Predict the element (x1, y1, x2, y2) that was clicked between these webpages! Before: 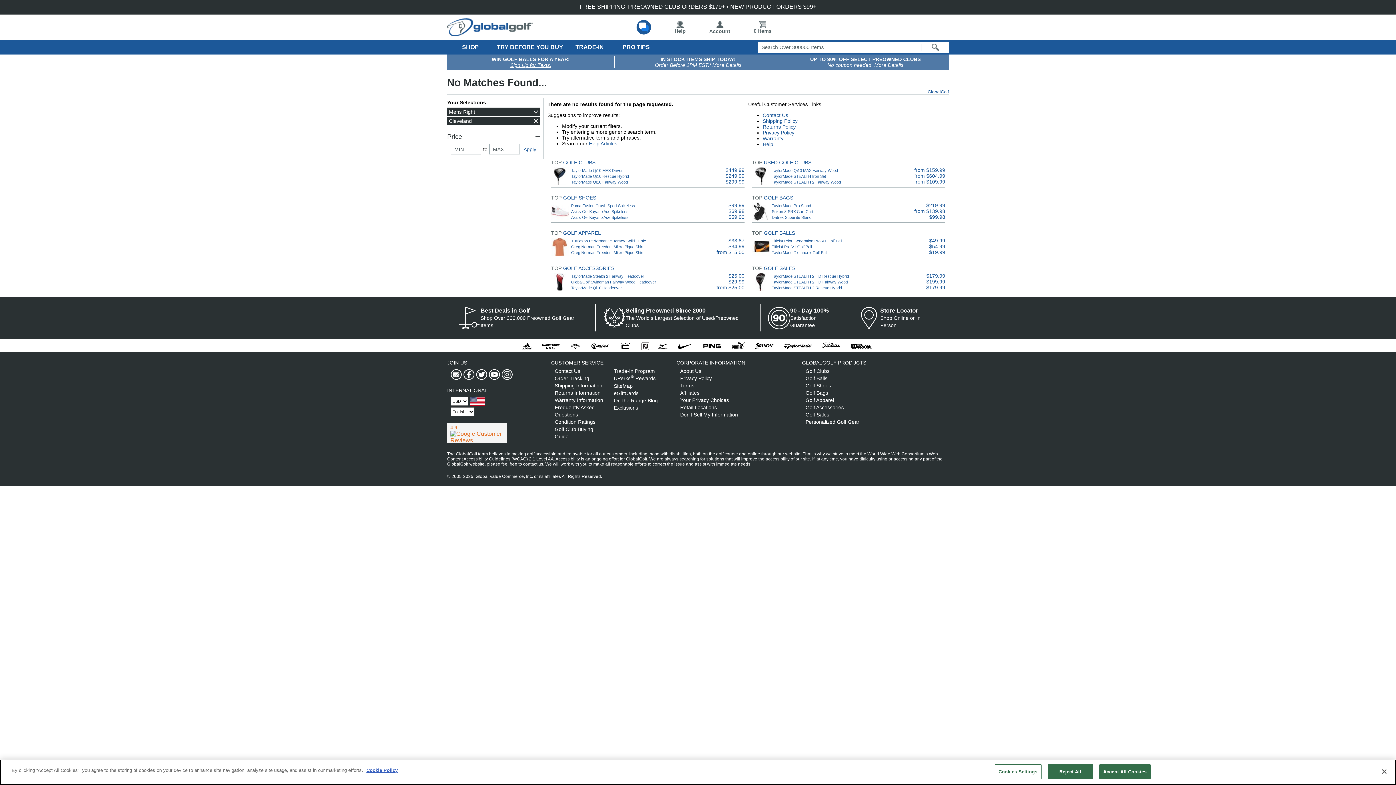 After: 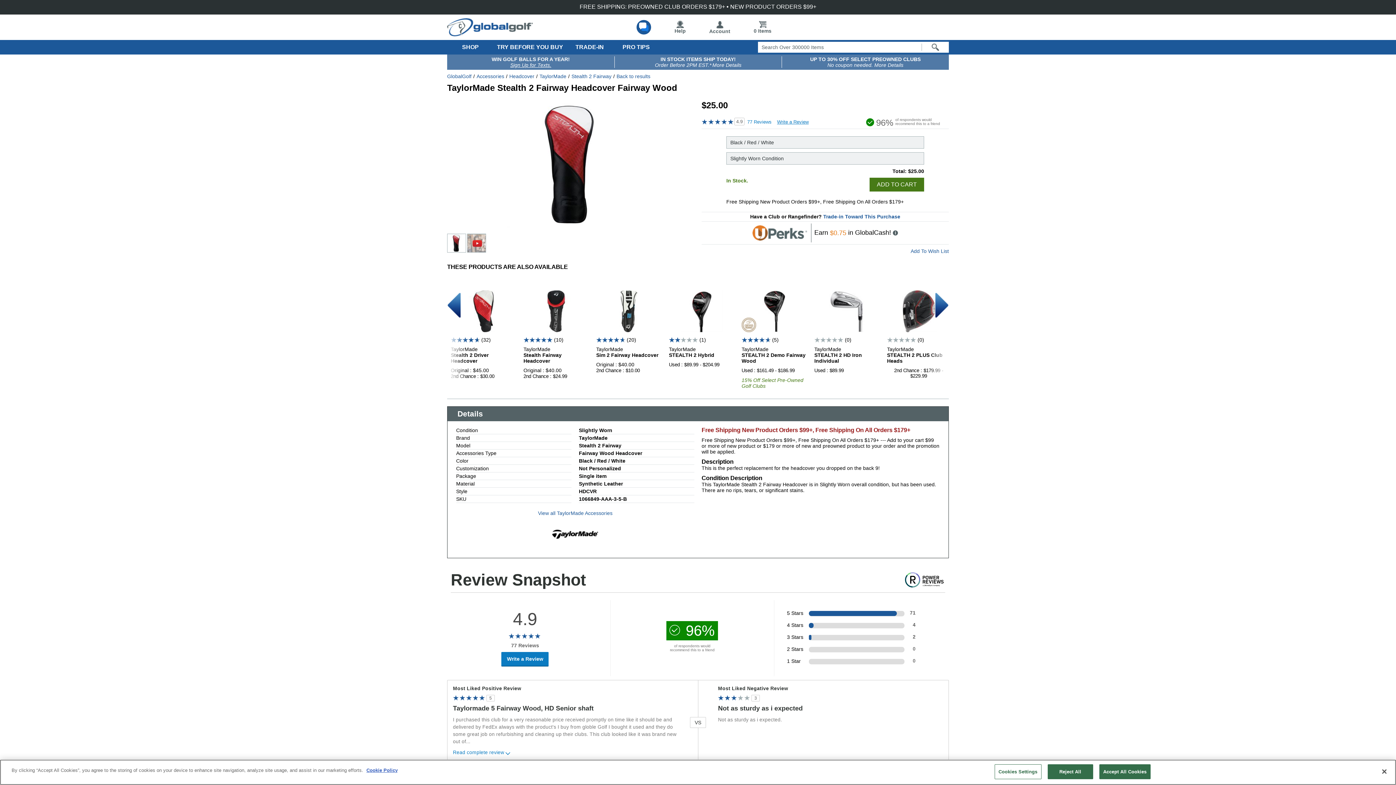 Action: bbox: (571, 274, 644, 278) label: TaylorMade Stealth 2 Fairway Headcover